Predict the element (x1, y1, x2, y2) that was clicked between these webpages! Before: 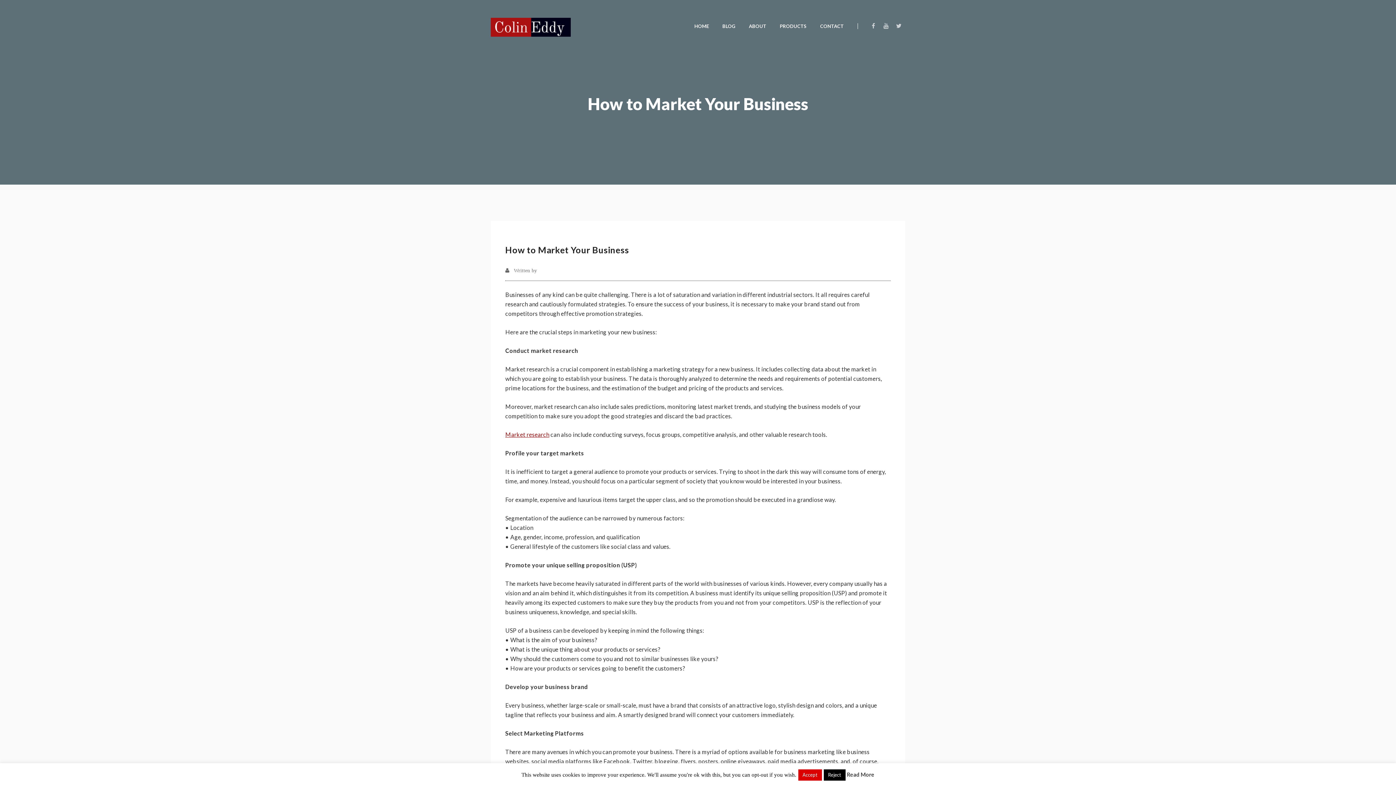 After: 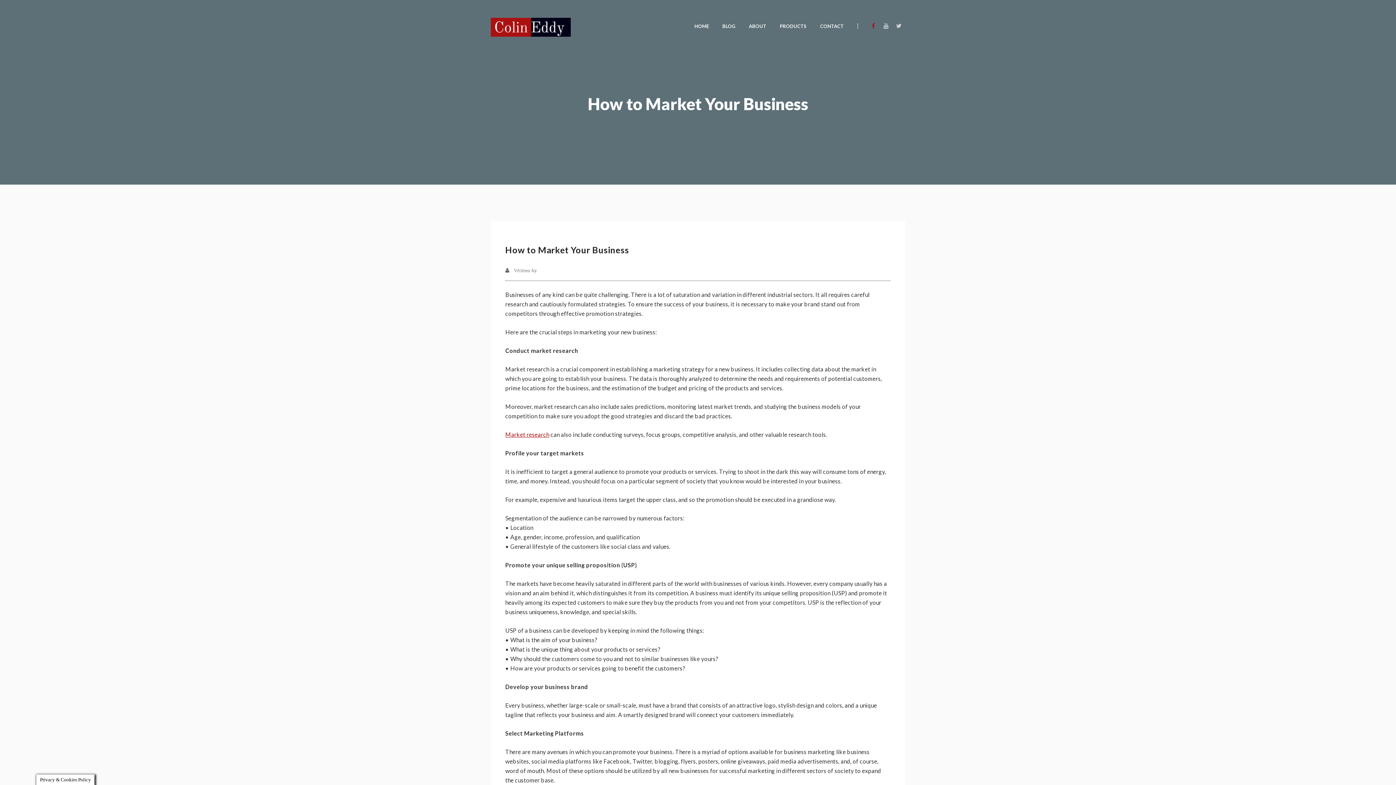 Action: bbox: (867, 19, 880, 32)